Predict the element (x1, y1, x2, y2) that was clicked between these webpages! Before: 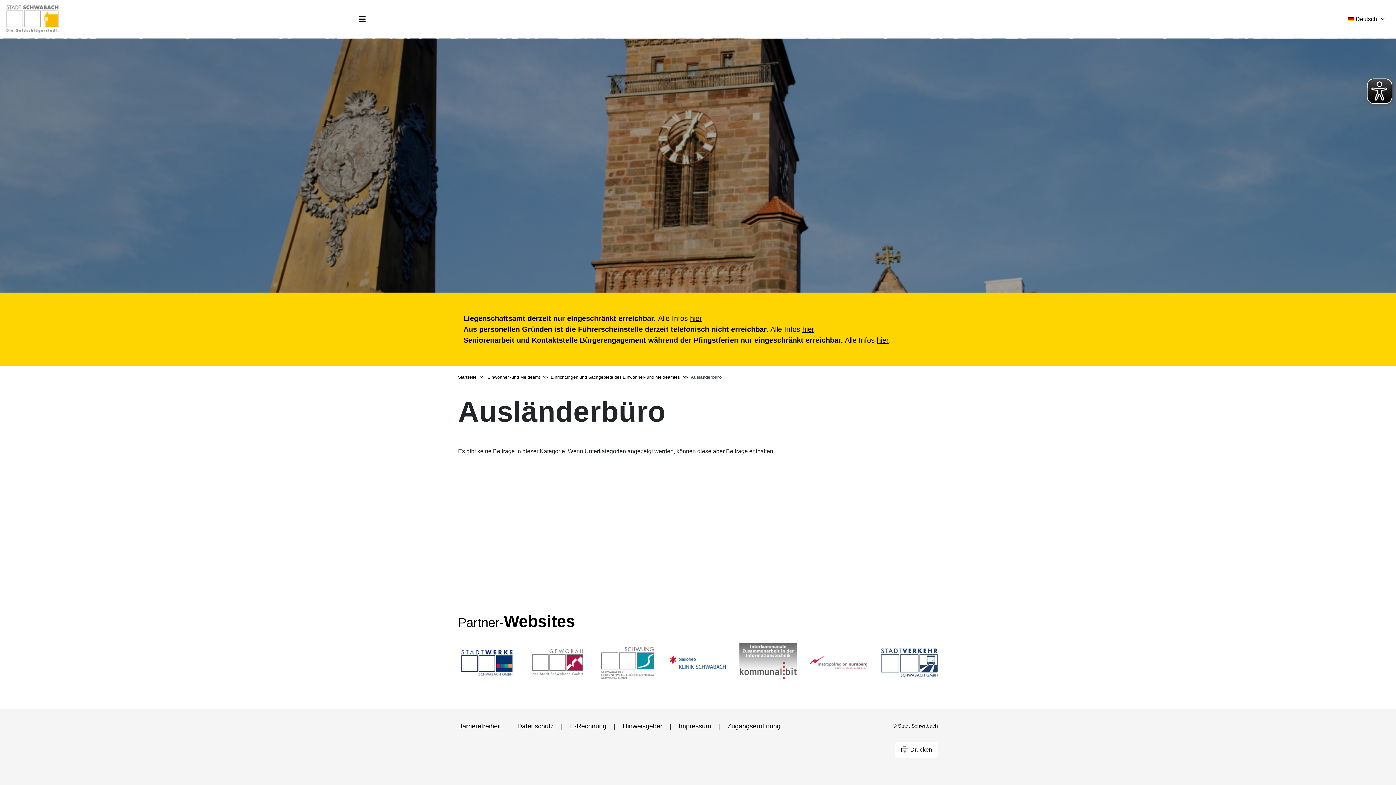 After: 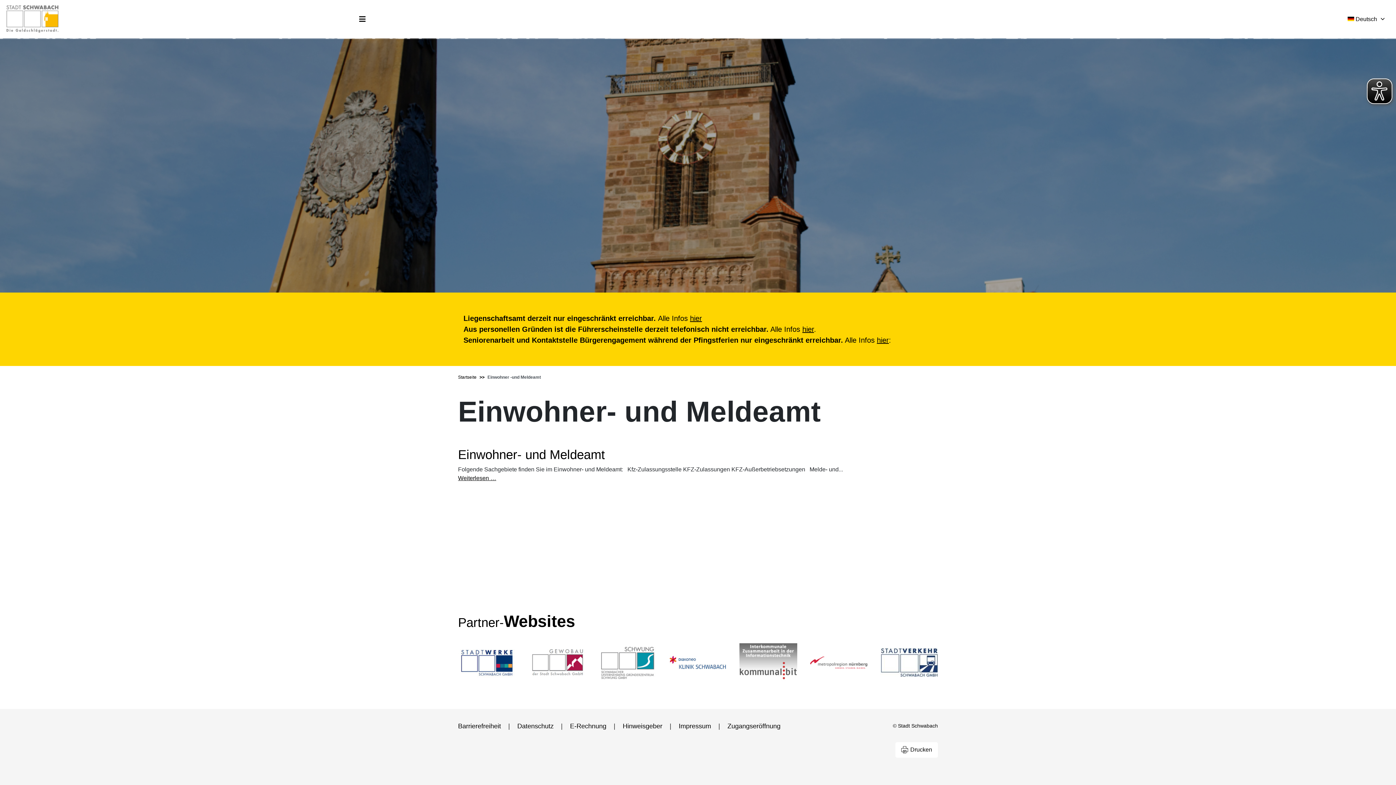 Action: label: Einwohner -und Meldeamt bbox: (487, 374, 540, 380)